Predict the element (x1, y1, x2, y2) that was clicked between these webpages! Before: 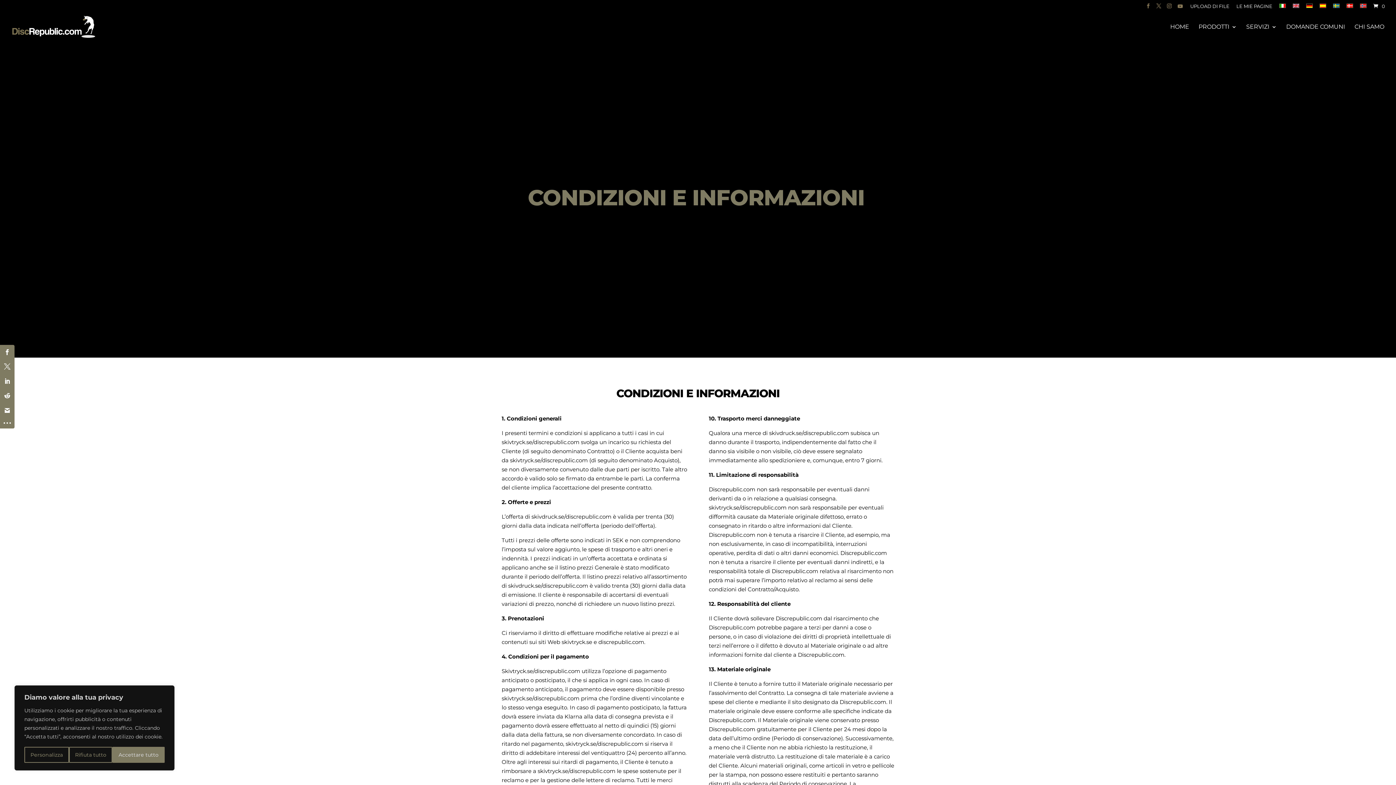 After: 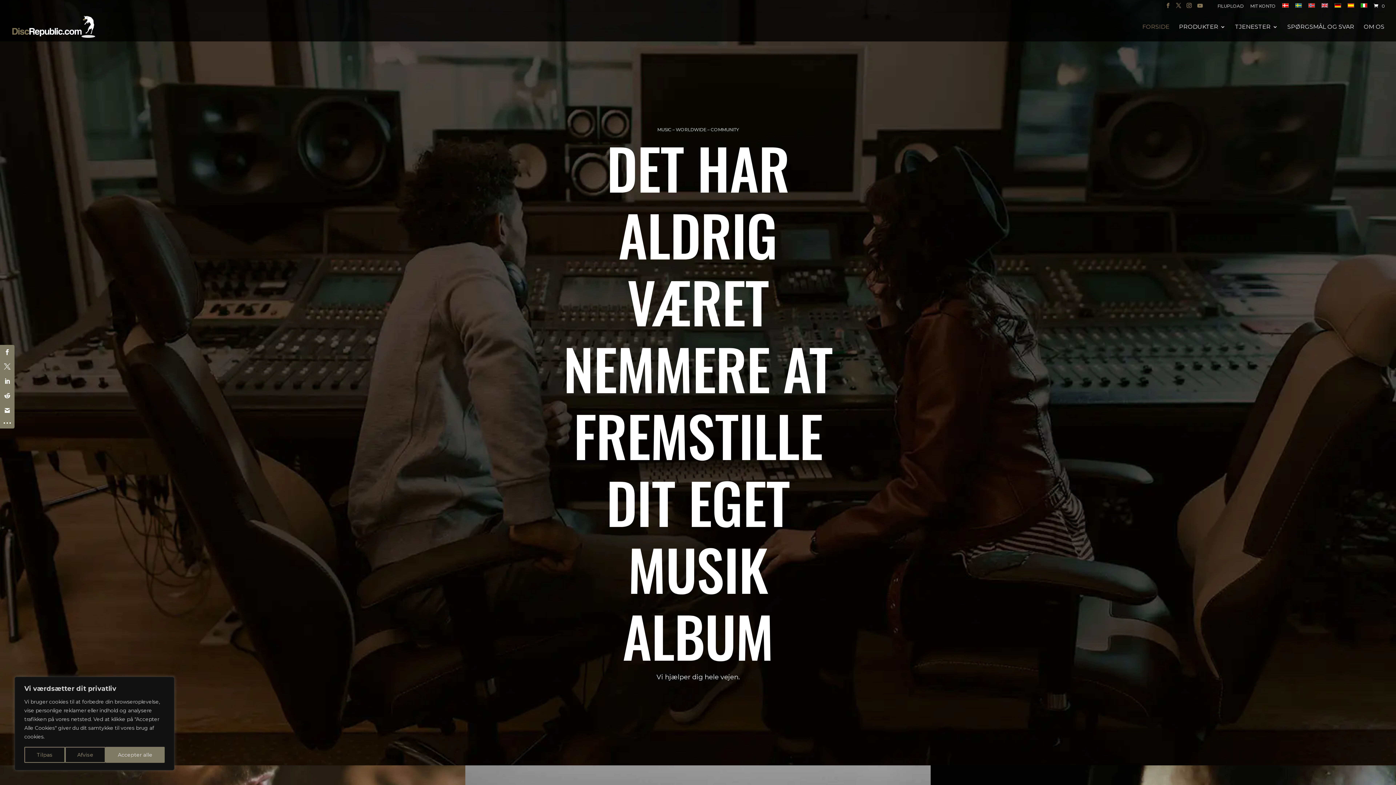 Action: bbox: (1346, 3, 1353, 12)